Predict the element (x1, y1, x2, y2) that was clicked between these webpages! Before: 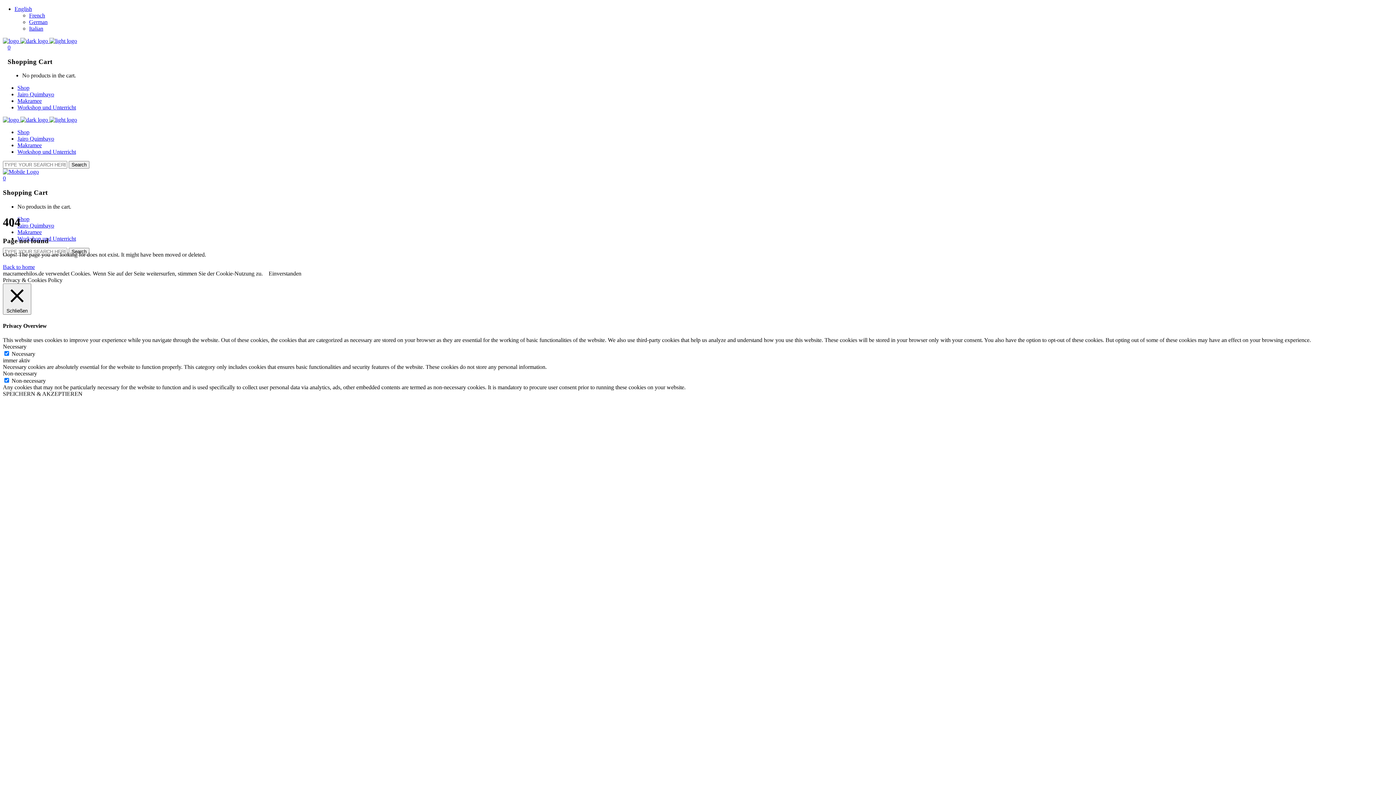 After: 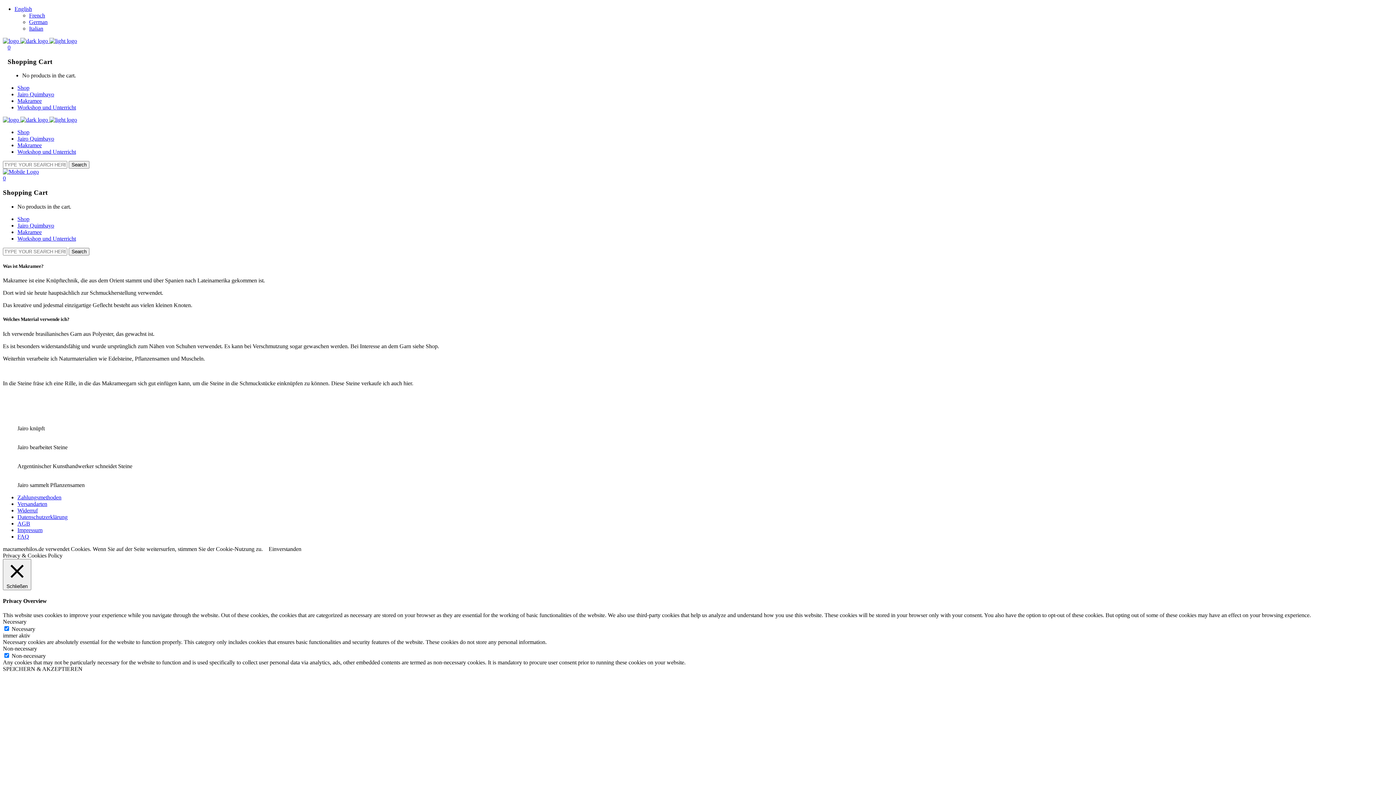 Action: bbox: (17, 107, 41, 113) label: Makramee